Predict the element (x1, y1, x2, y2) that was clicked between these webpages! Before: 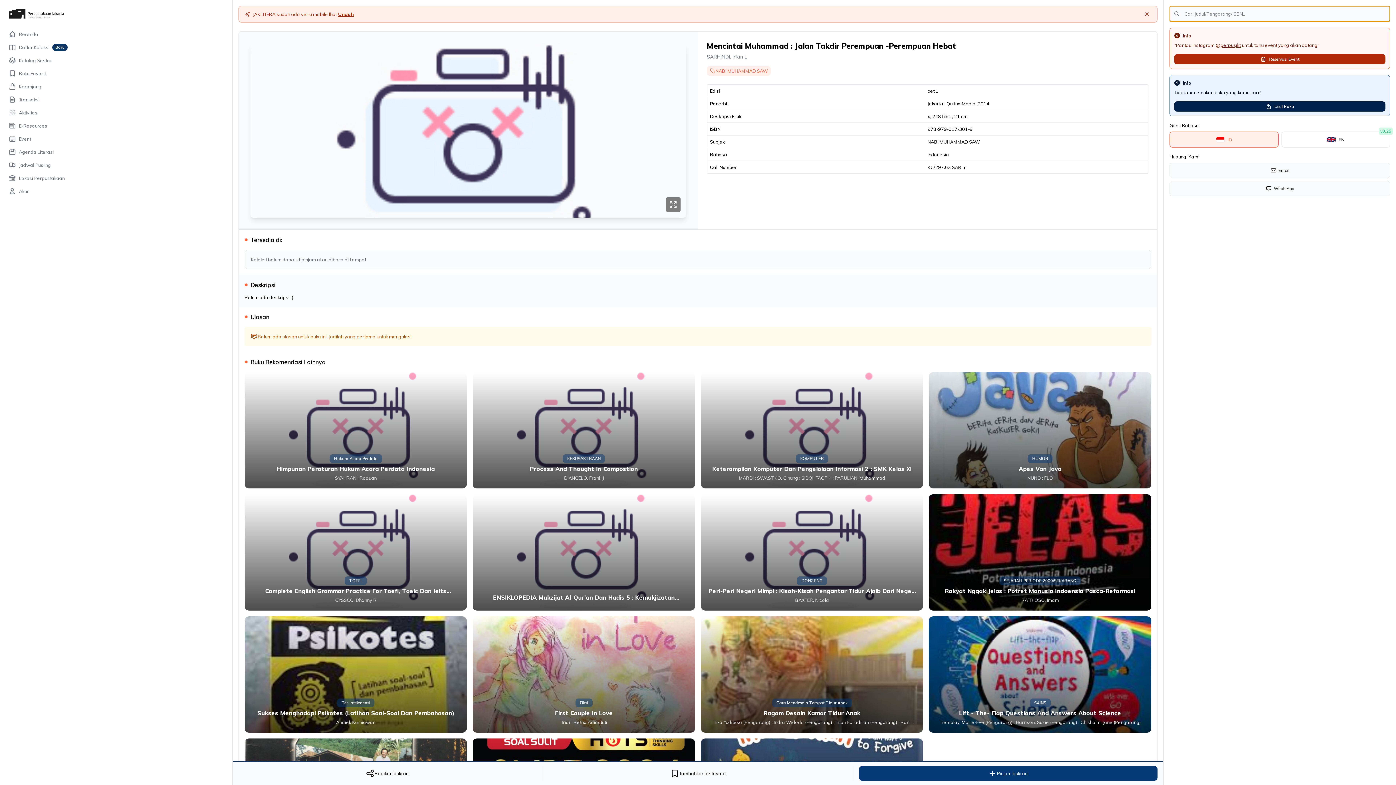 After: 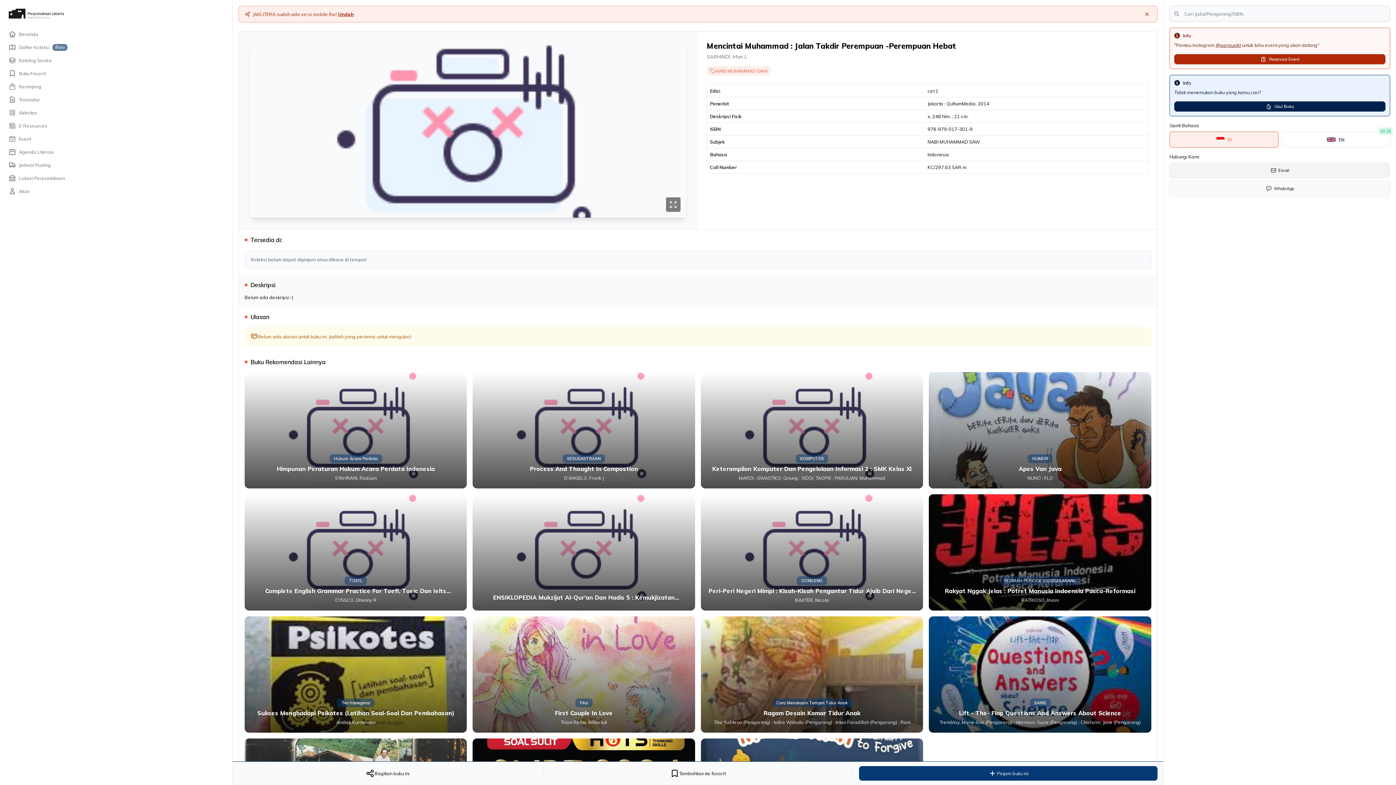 Action: label: Email bbox: (1169, 162, 1390, 178)